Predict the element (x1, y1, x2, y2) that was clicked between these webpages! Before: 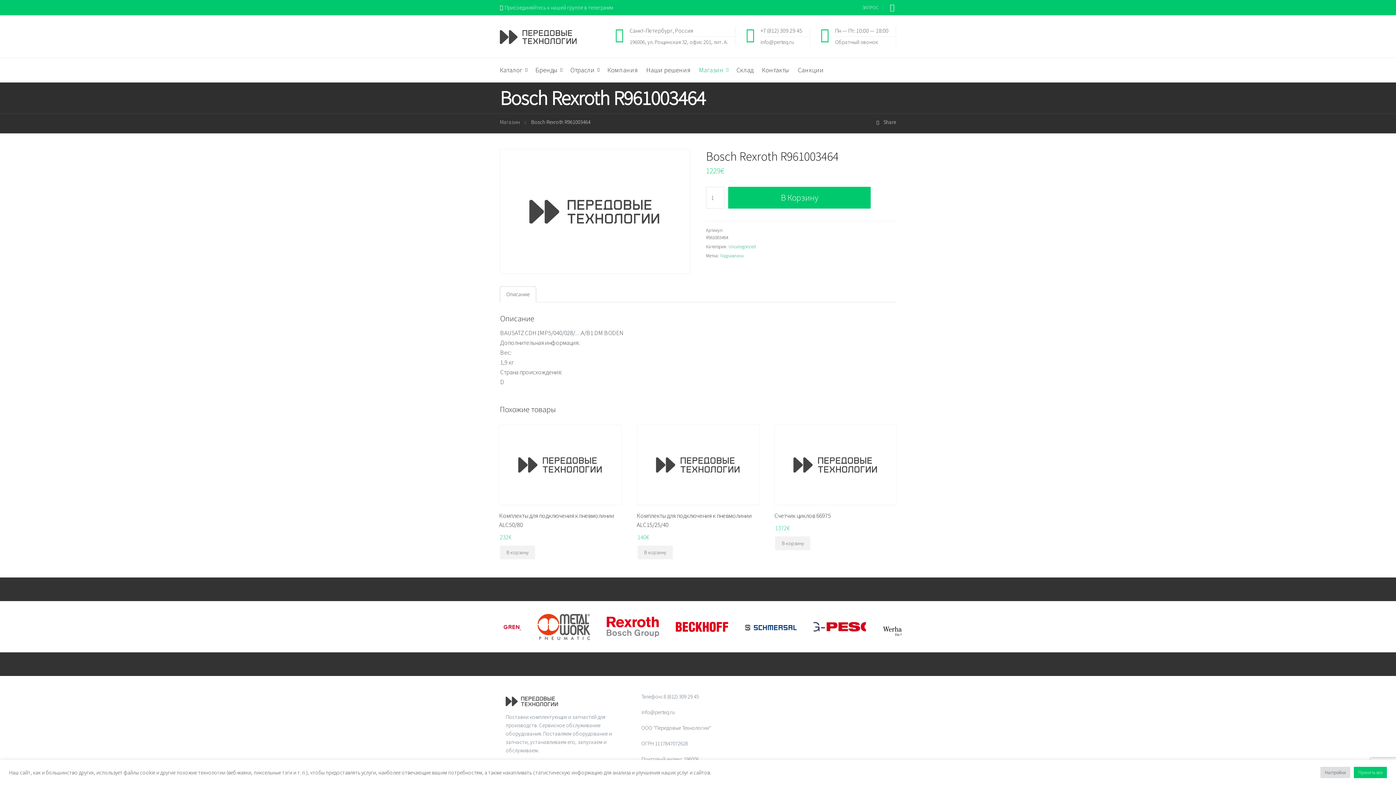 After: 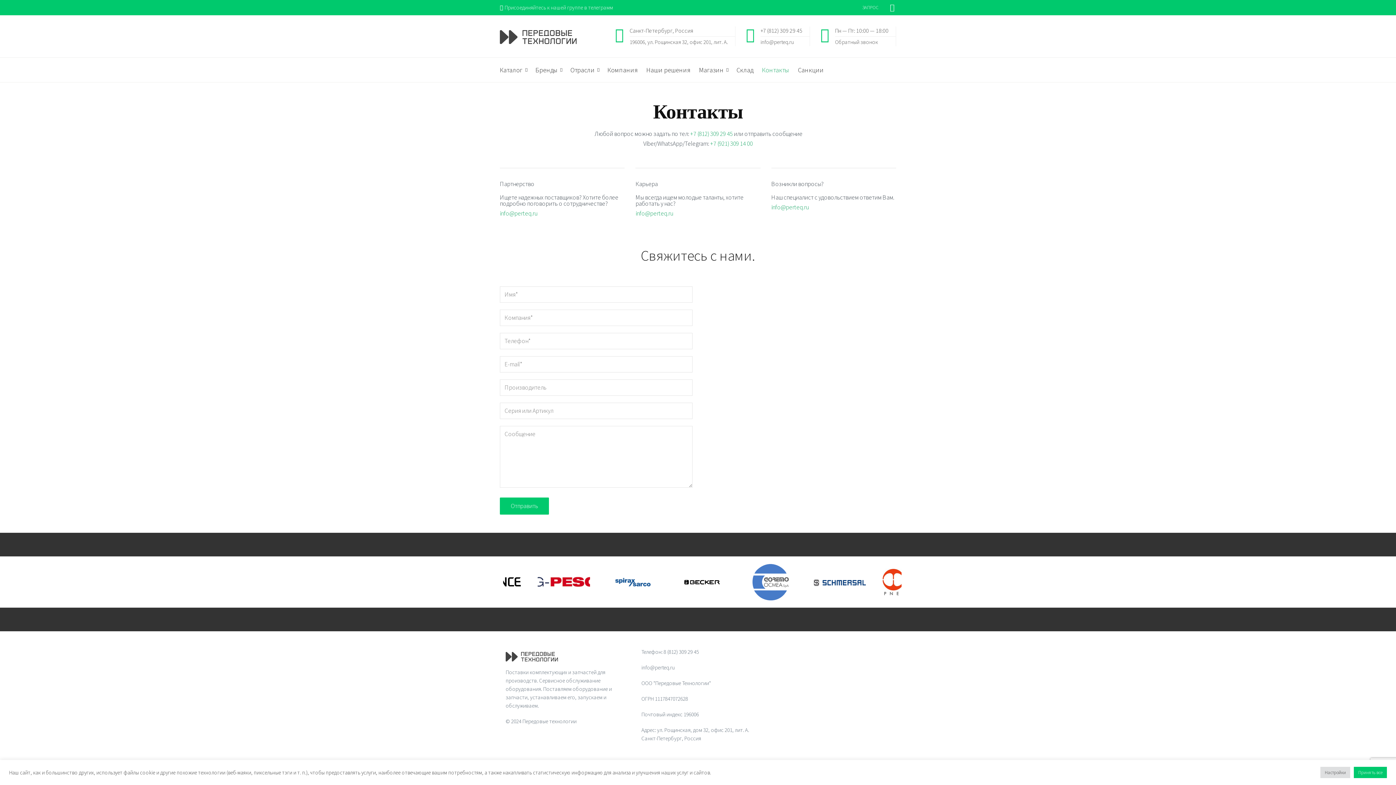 Action: label: Контакты bbox: (757, 57, 794, 82)